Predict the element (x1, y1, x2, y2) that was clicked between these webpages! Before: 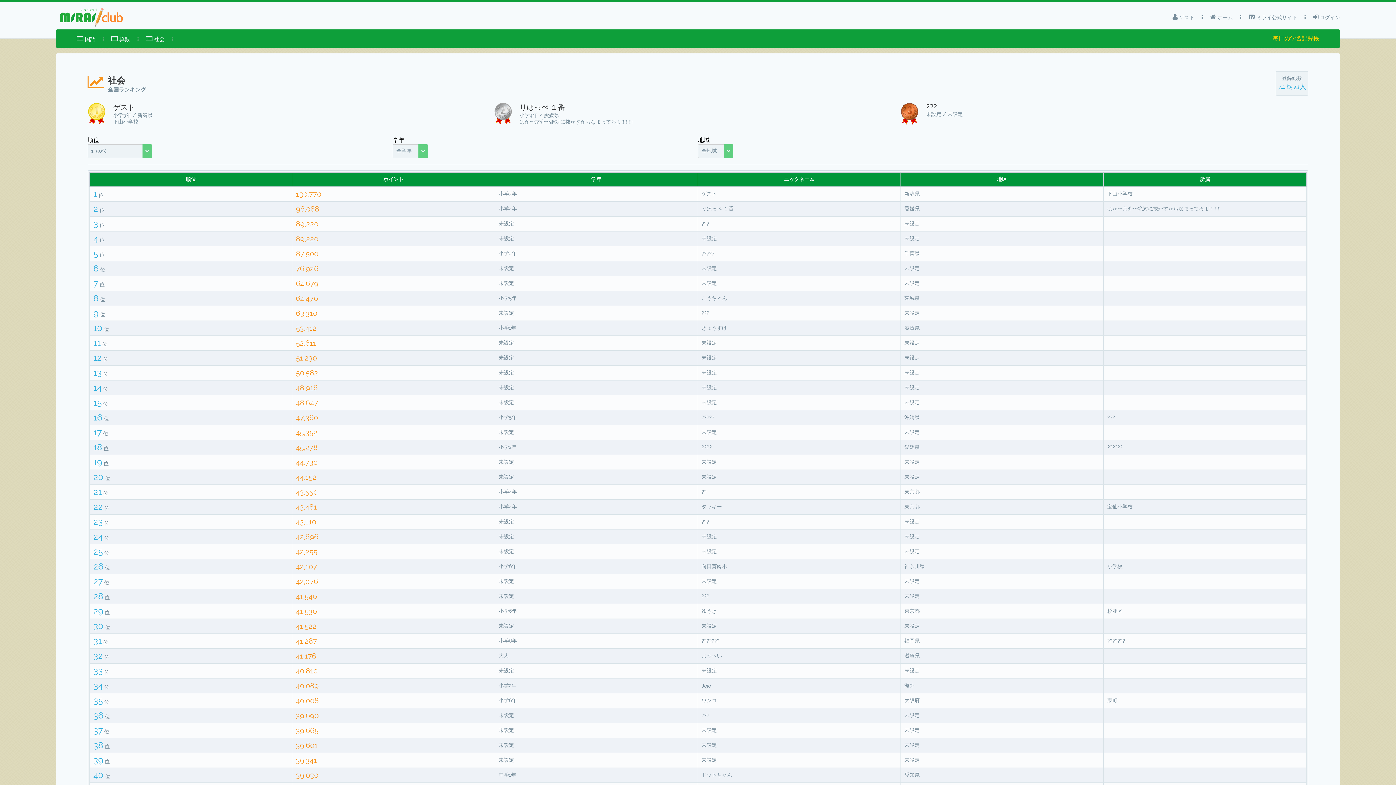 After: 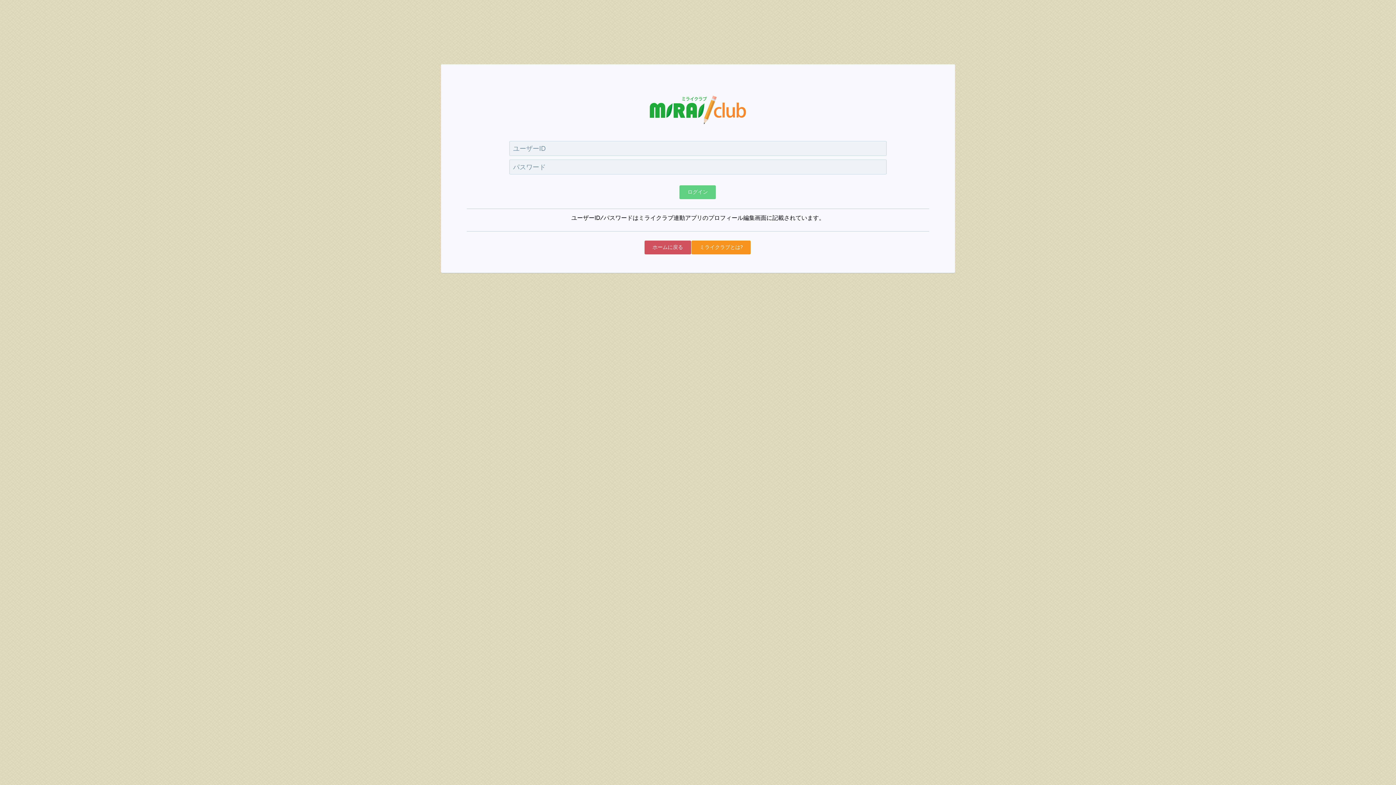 Action: bbox: (1313, 10, 1340, 24) label:  ログイン